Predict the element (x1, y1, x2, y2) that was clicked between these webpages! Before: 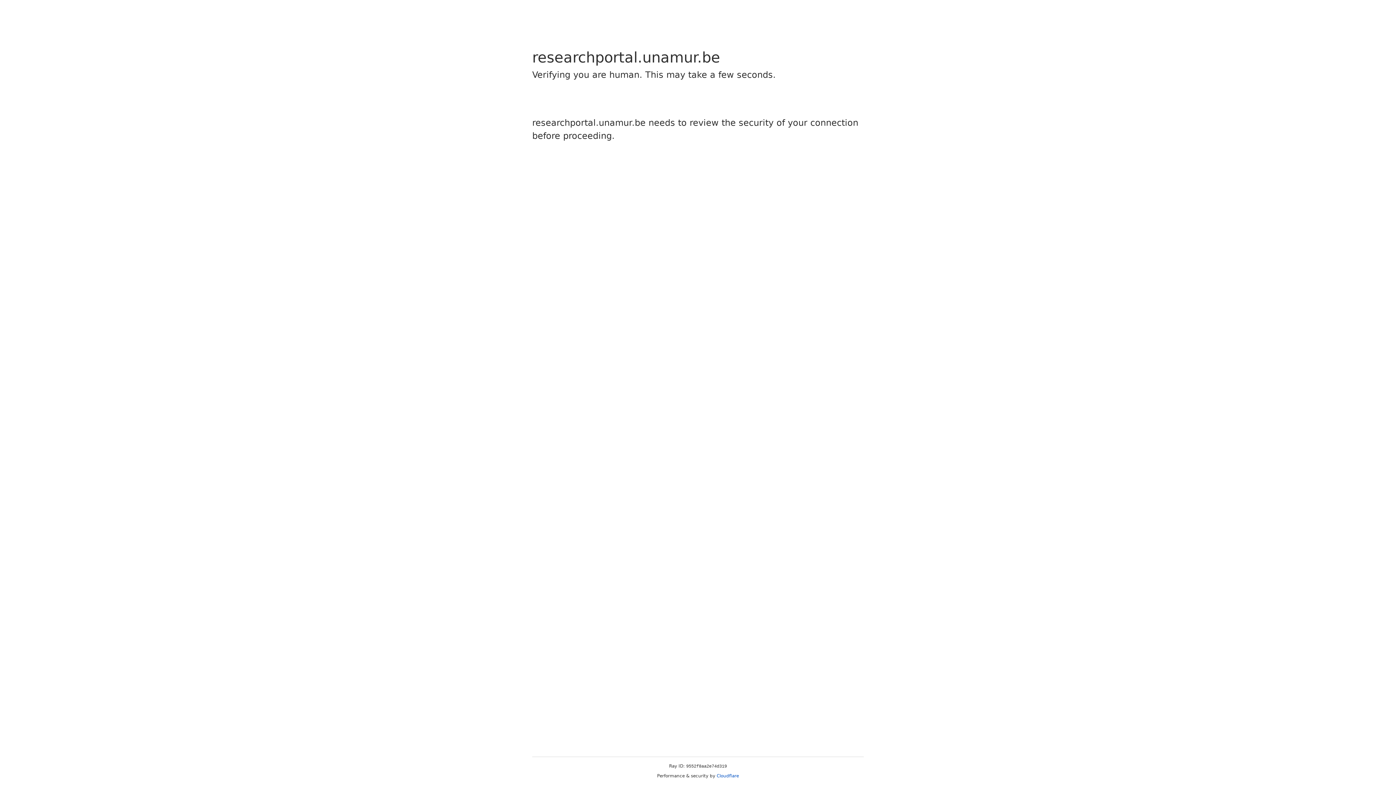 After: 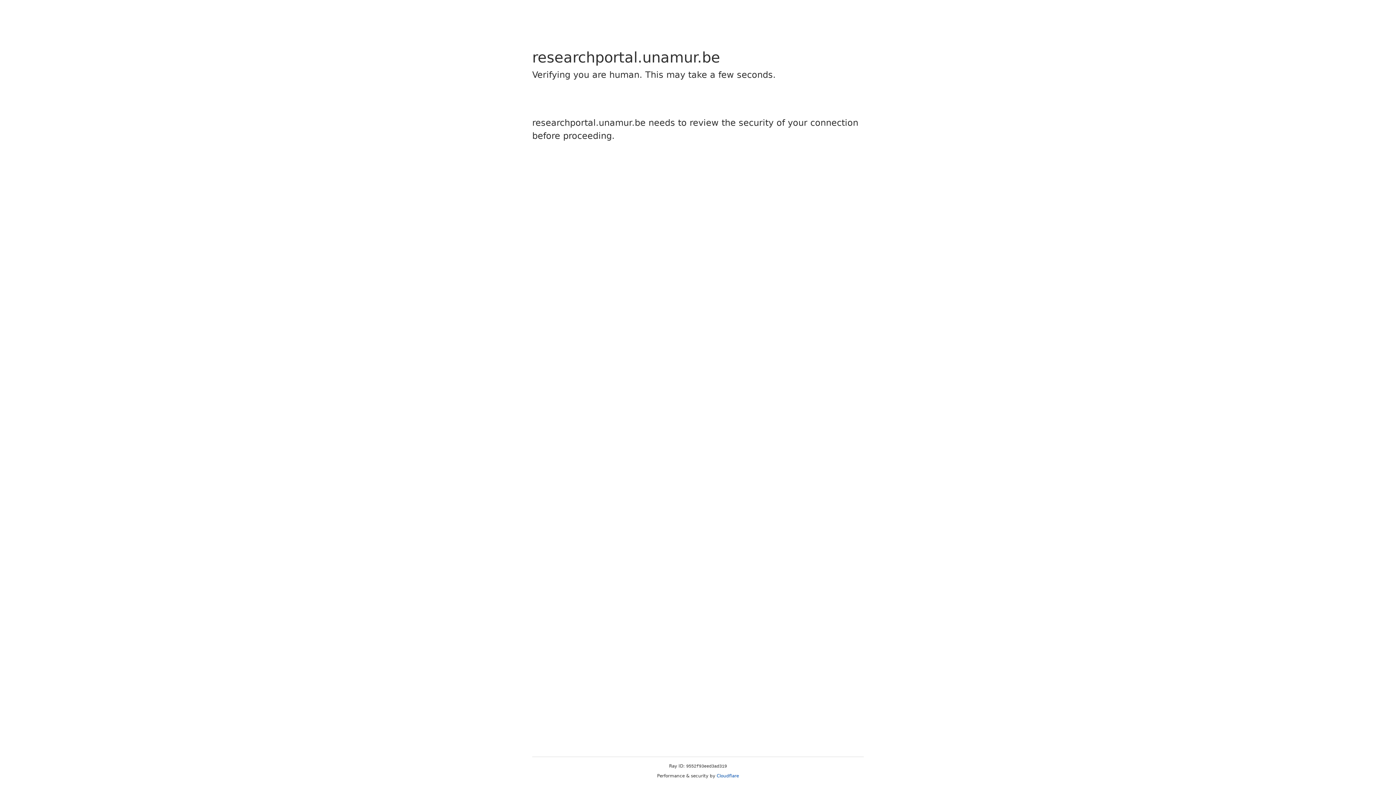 Action: label: Cloudflare bbox: (716, 773, 739, 778)